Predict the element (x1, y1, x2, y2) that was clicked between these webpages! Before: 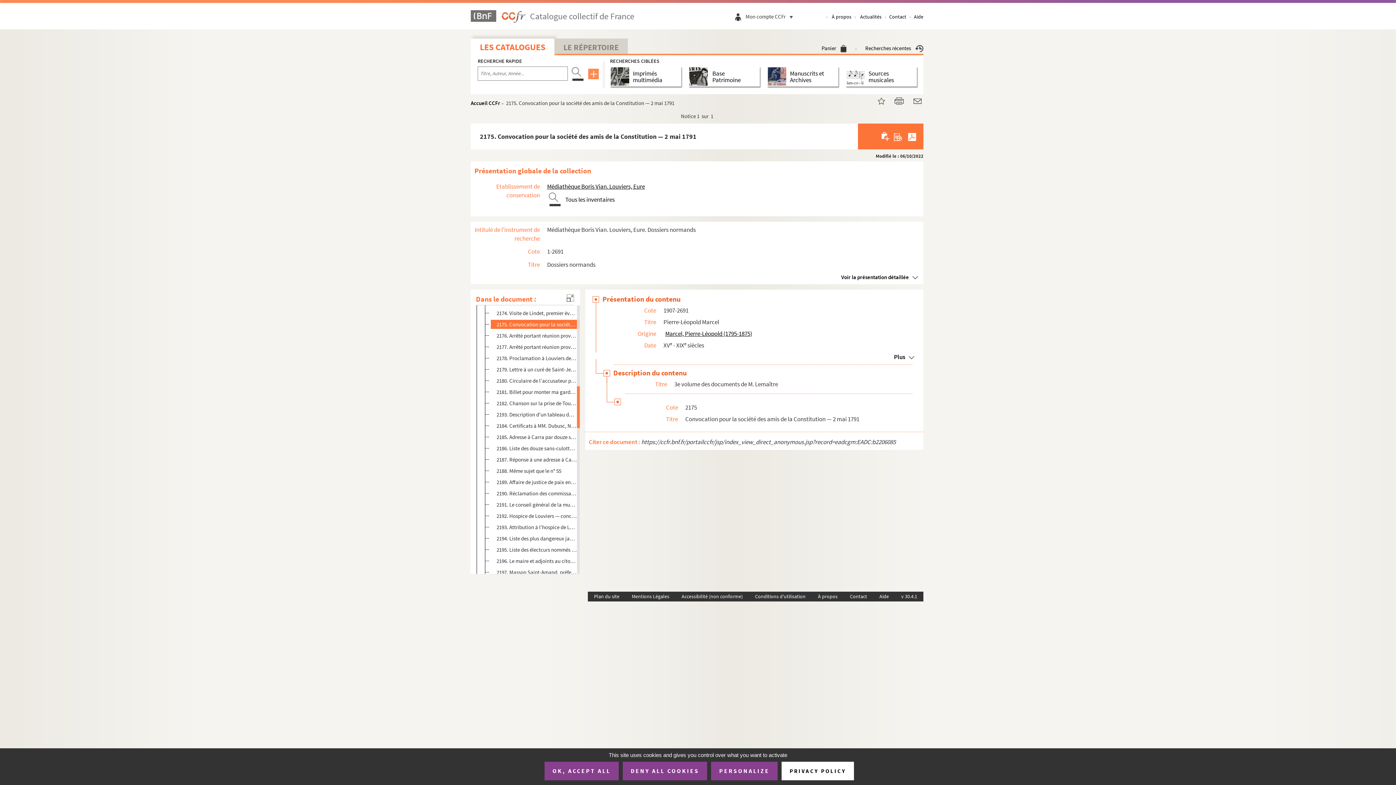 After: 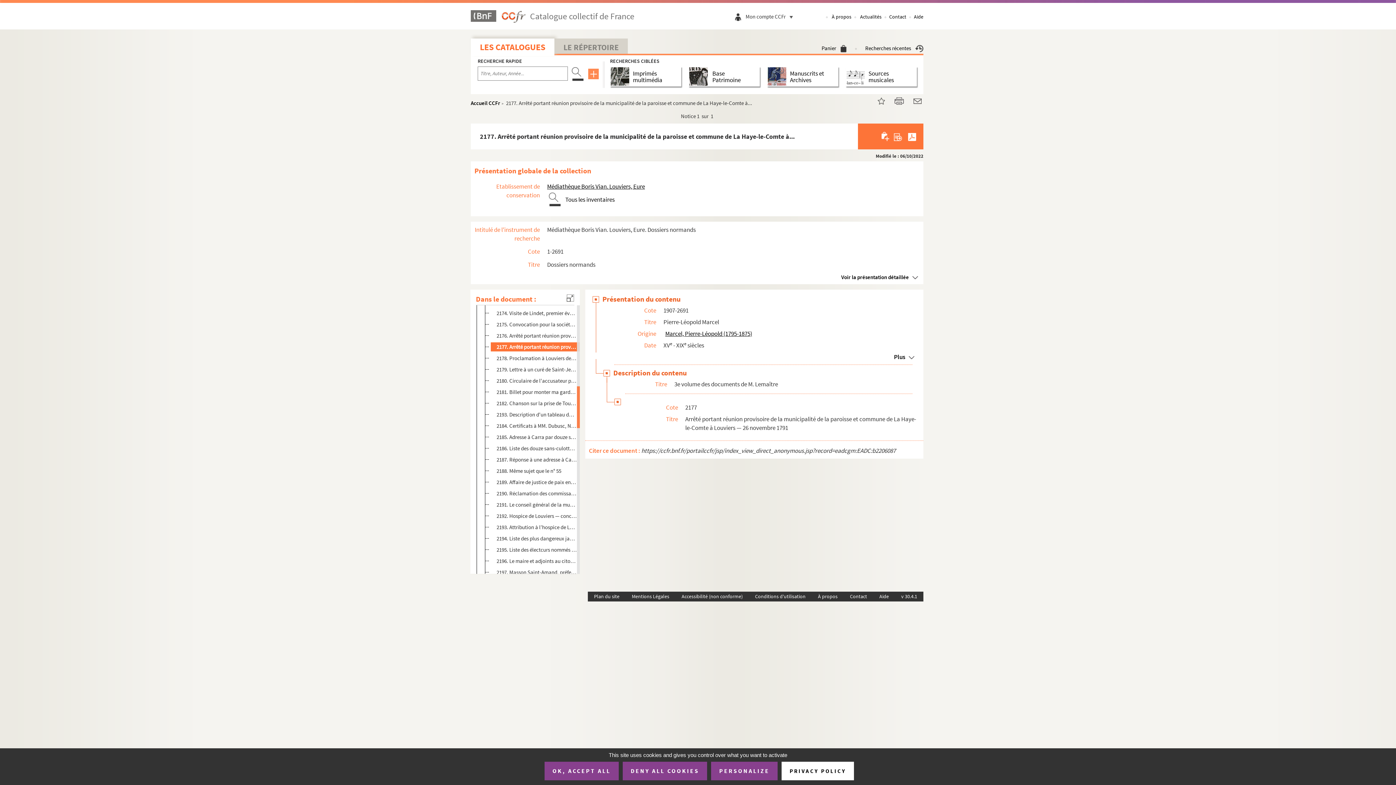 Action: bbox: (496, 342, 576, 351) label: 2177. Arrêté portant réunion provisoire de la municipalité de la paroisse et commune de La Haye-le-Comte à...